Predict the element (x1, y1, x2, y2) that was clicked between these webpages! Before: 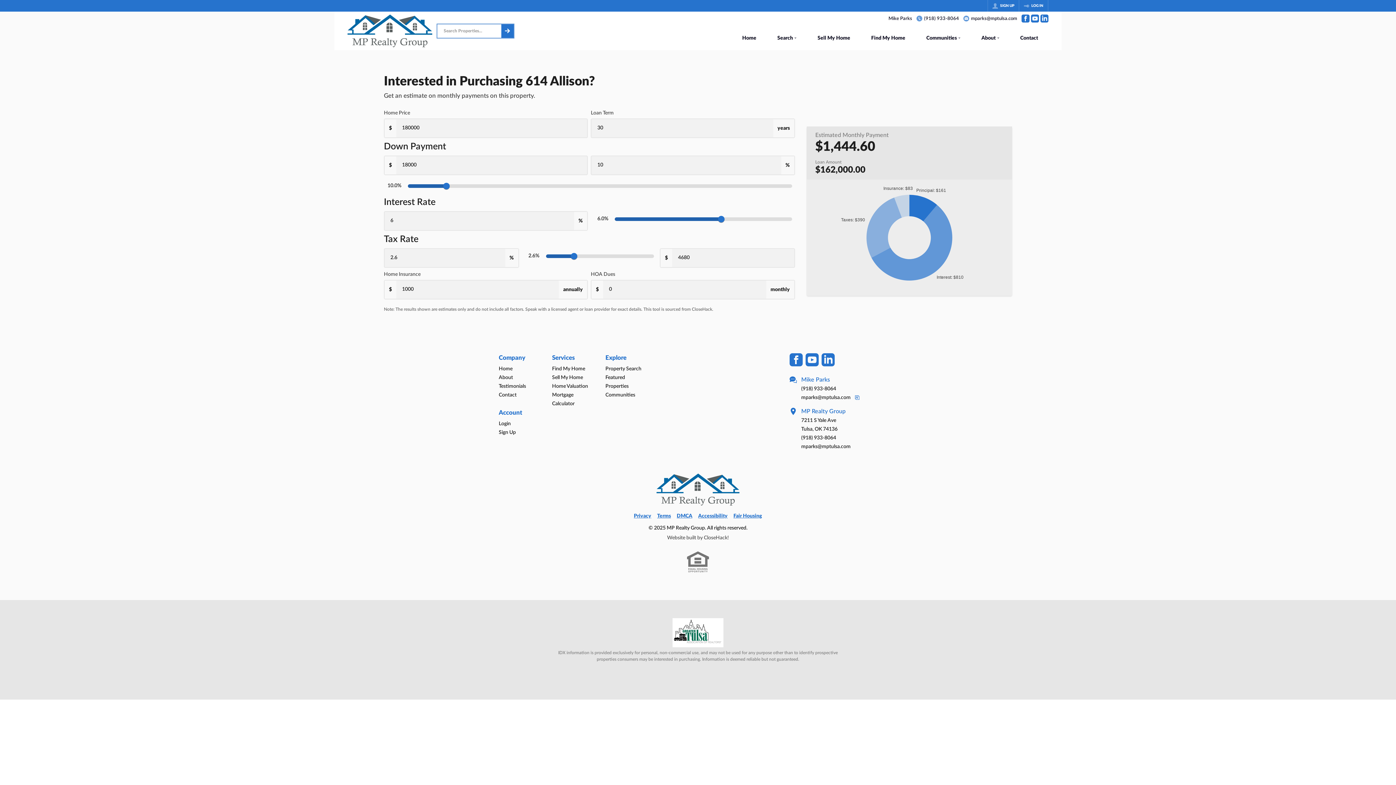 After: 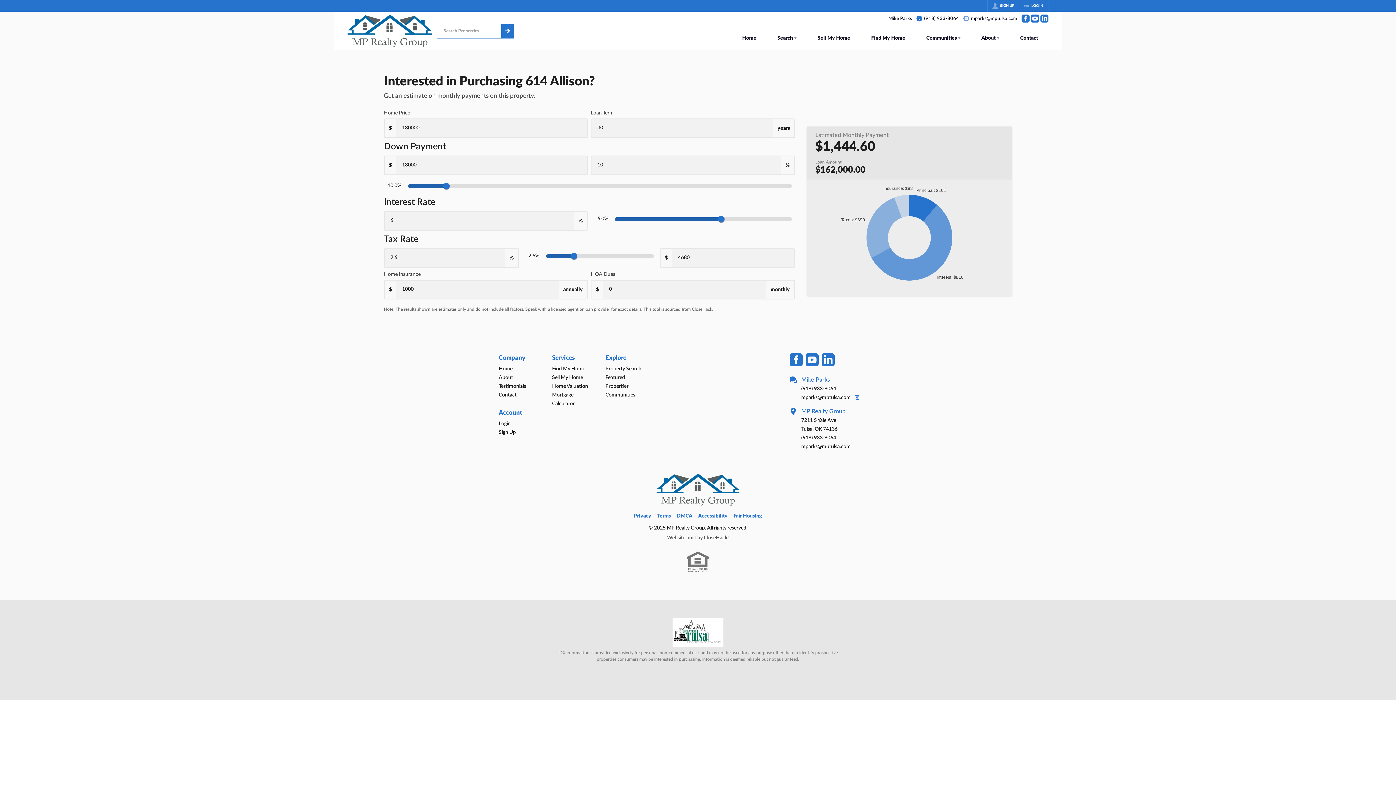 Action: bbox: (916, 15, 959, 21) label: (918) 933-8064